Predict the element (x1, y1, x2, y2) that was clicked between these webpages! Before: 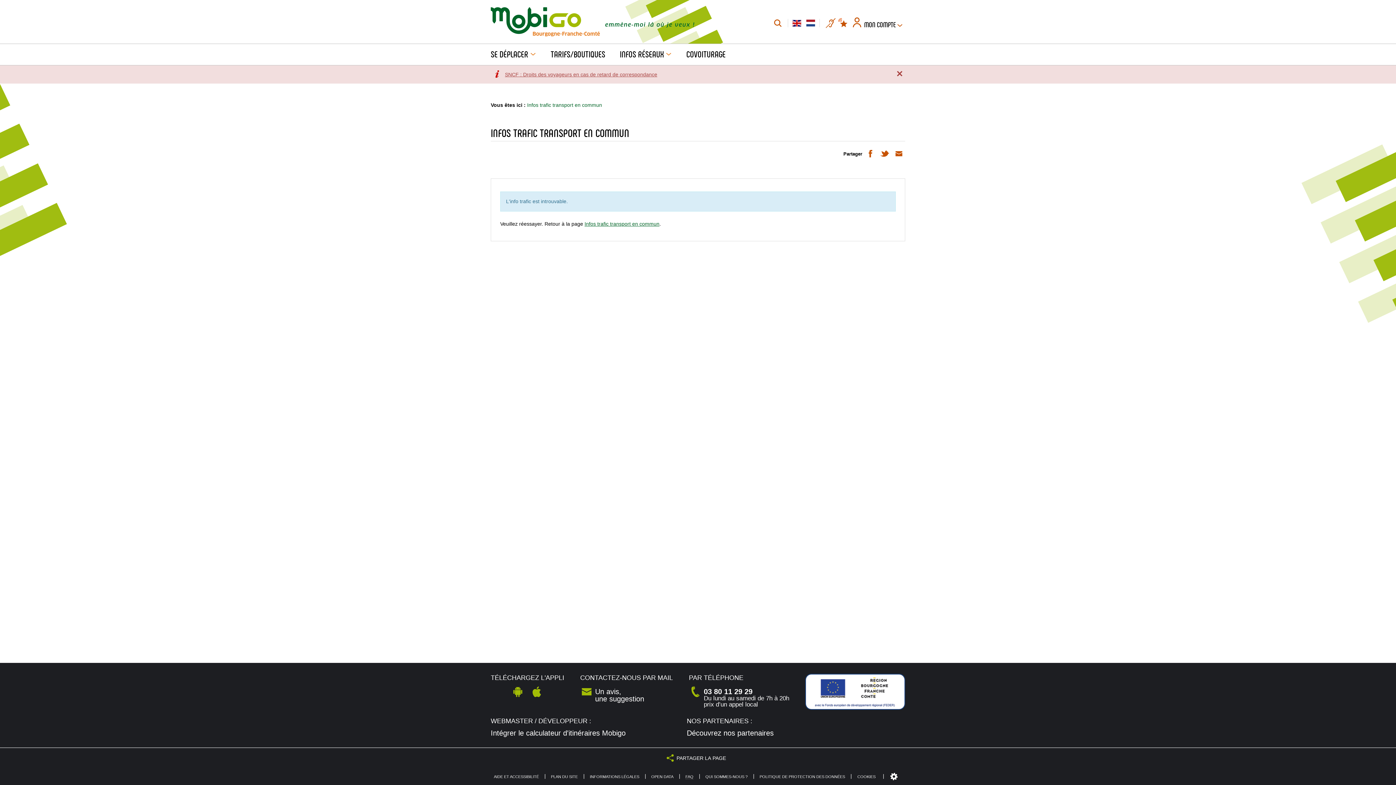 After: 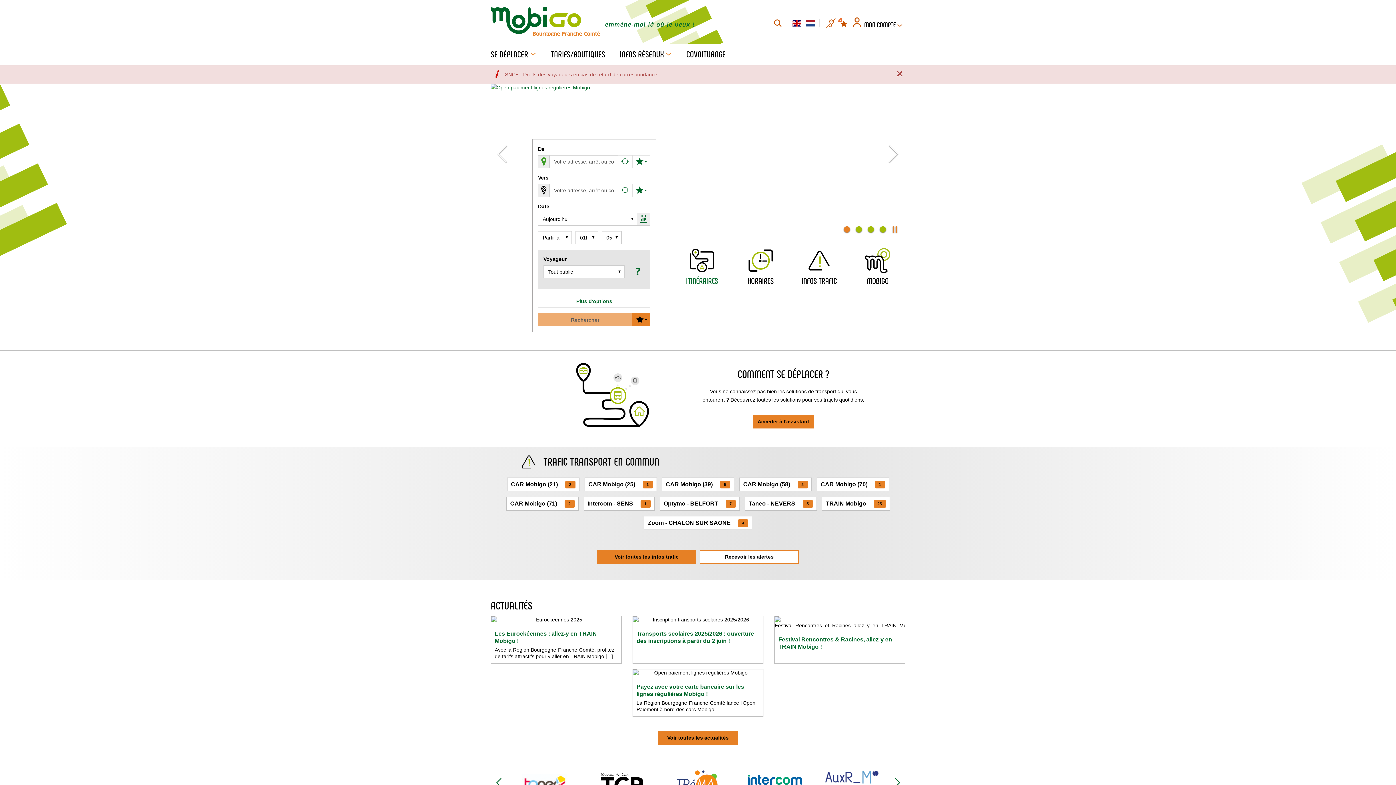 Action: bbox: (490, 7, 600, 36)